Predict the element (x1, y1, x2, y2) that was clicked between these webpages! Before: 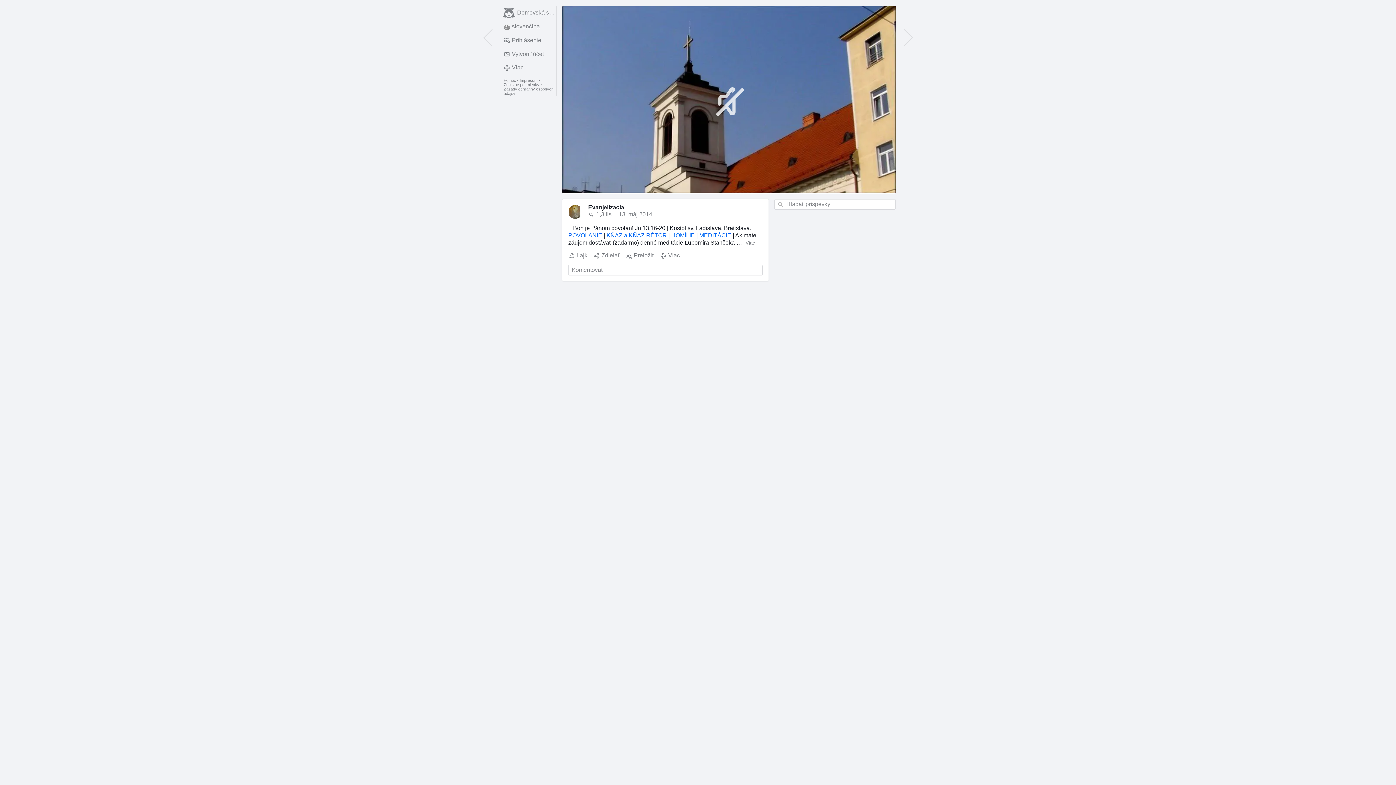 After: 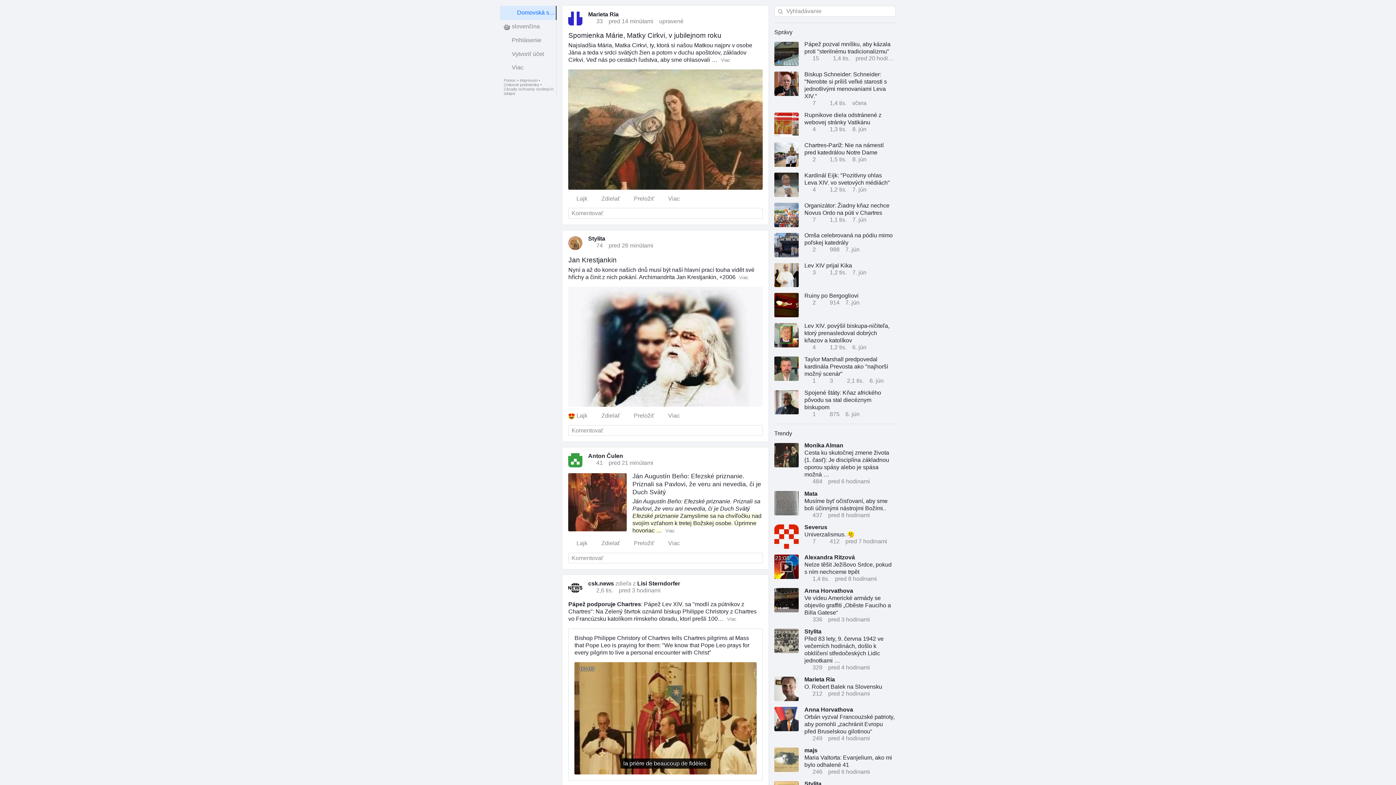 Action: bbox: (500, 5, 556, 19) label: Domovská stránka